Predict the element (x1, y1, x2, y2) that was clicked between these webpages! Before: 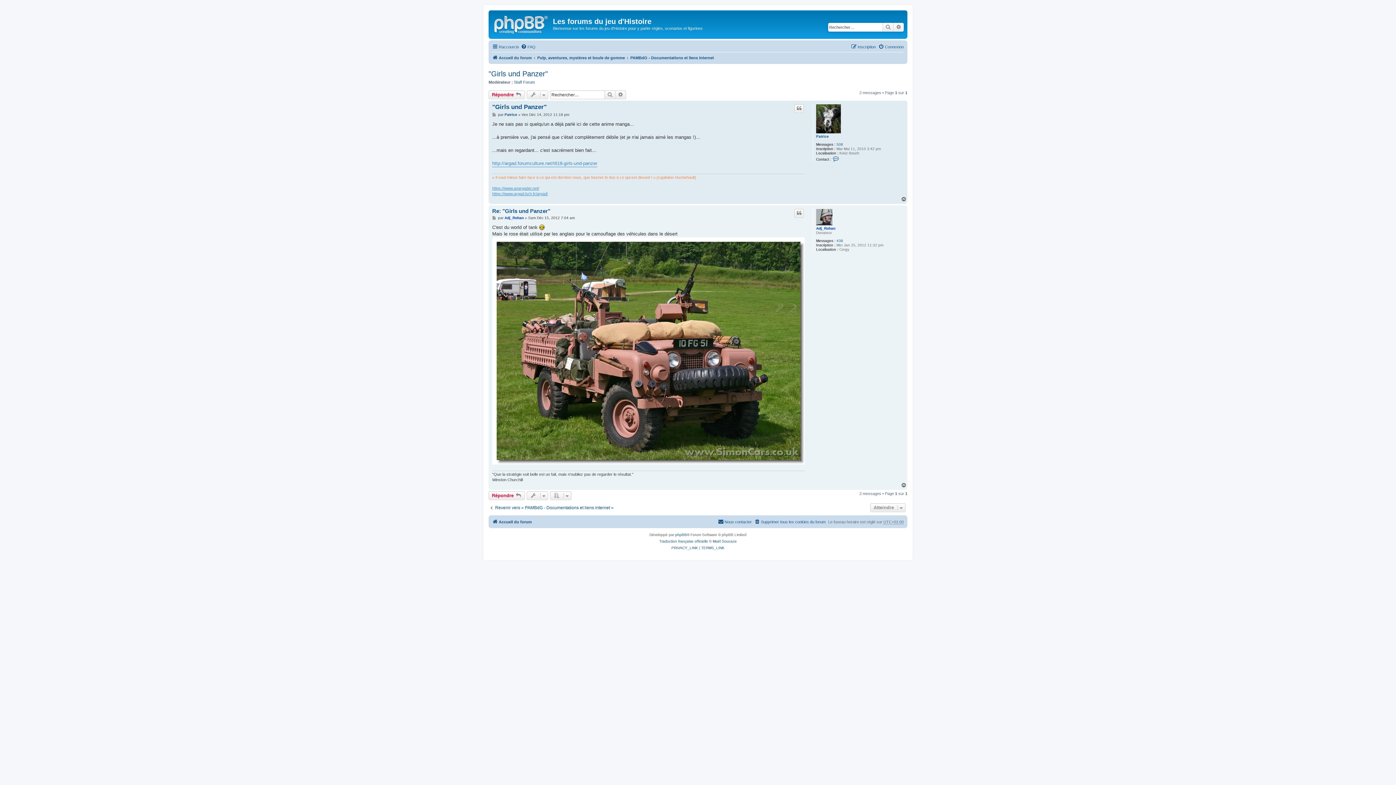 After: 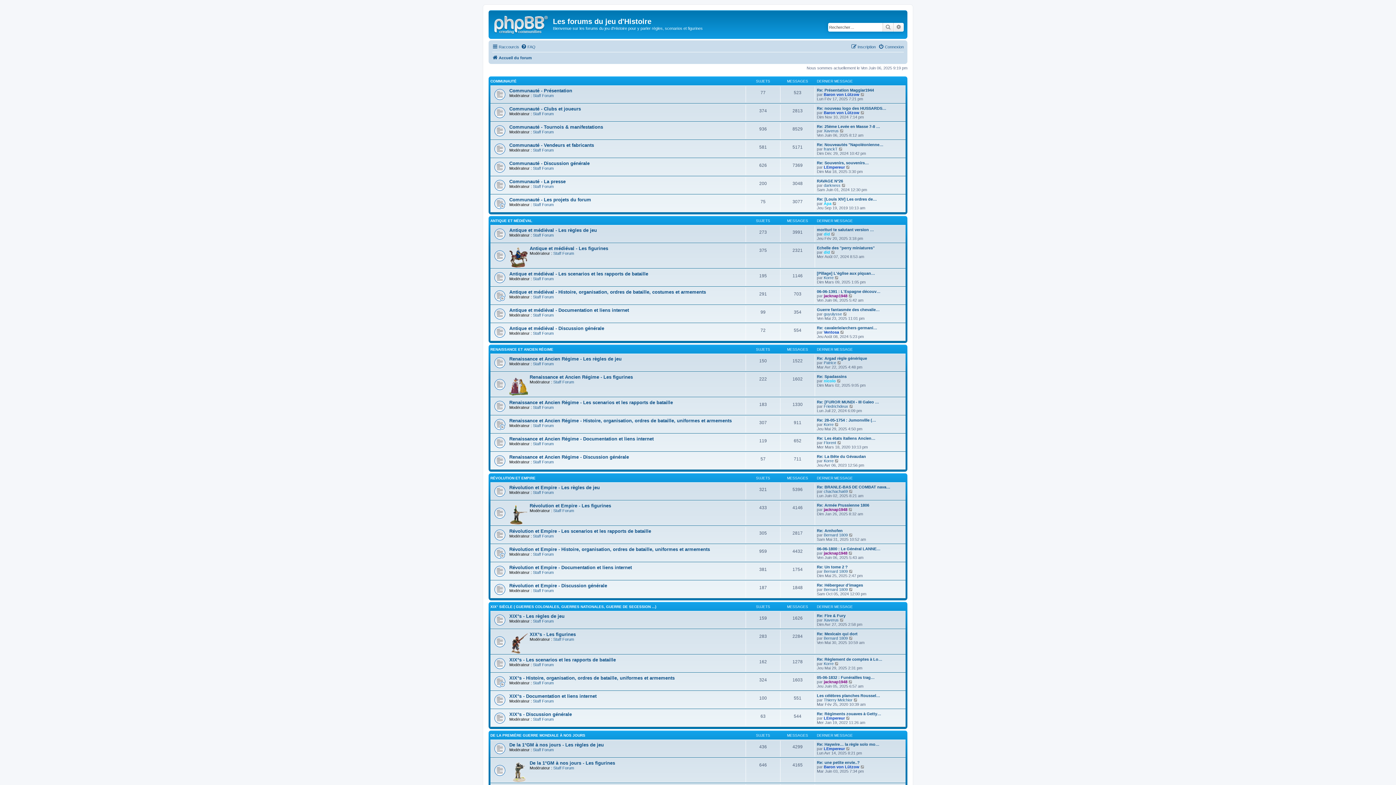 Action: label: Accueil du forum bbox: (492, 517, 532, 526)